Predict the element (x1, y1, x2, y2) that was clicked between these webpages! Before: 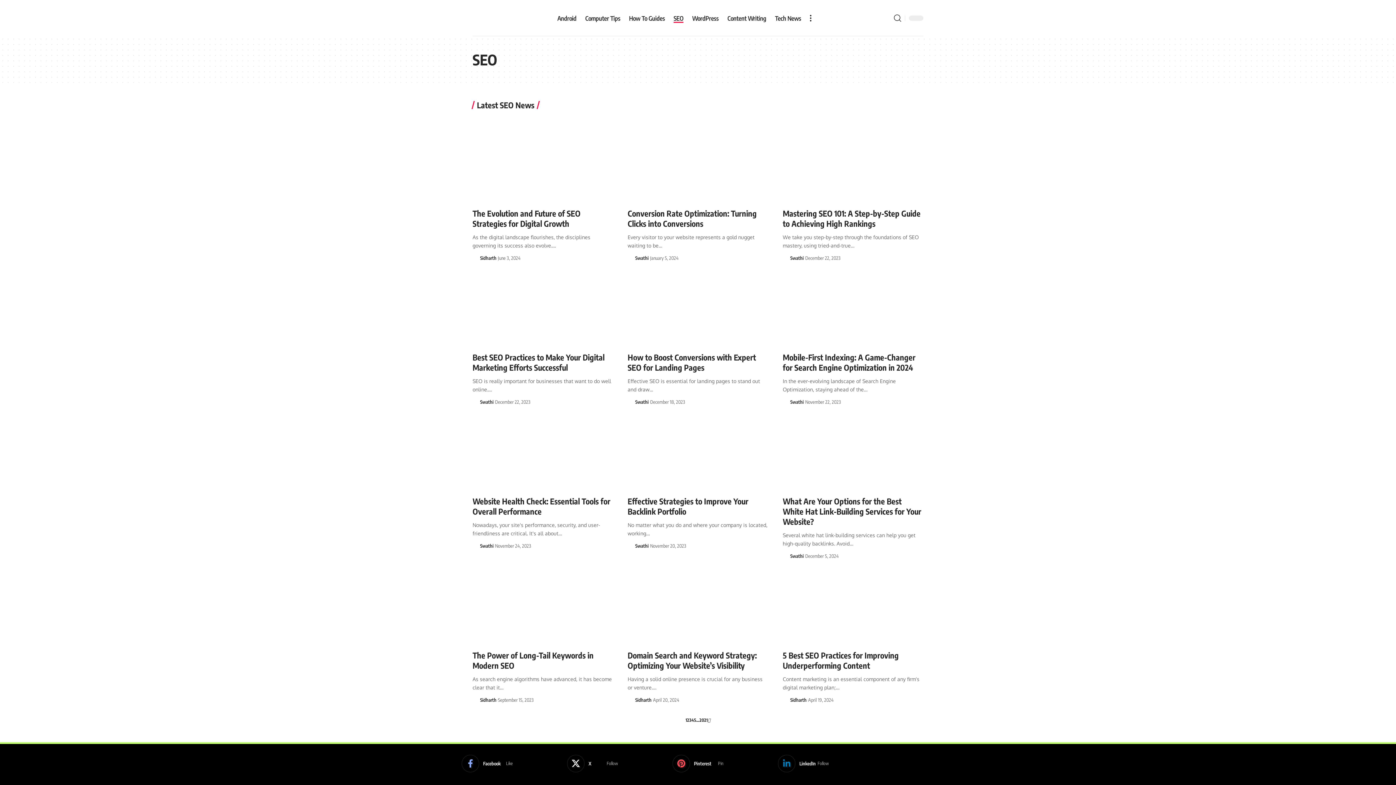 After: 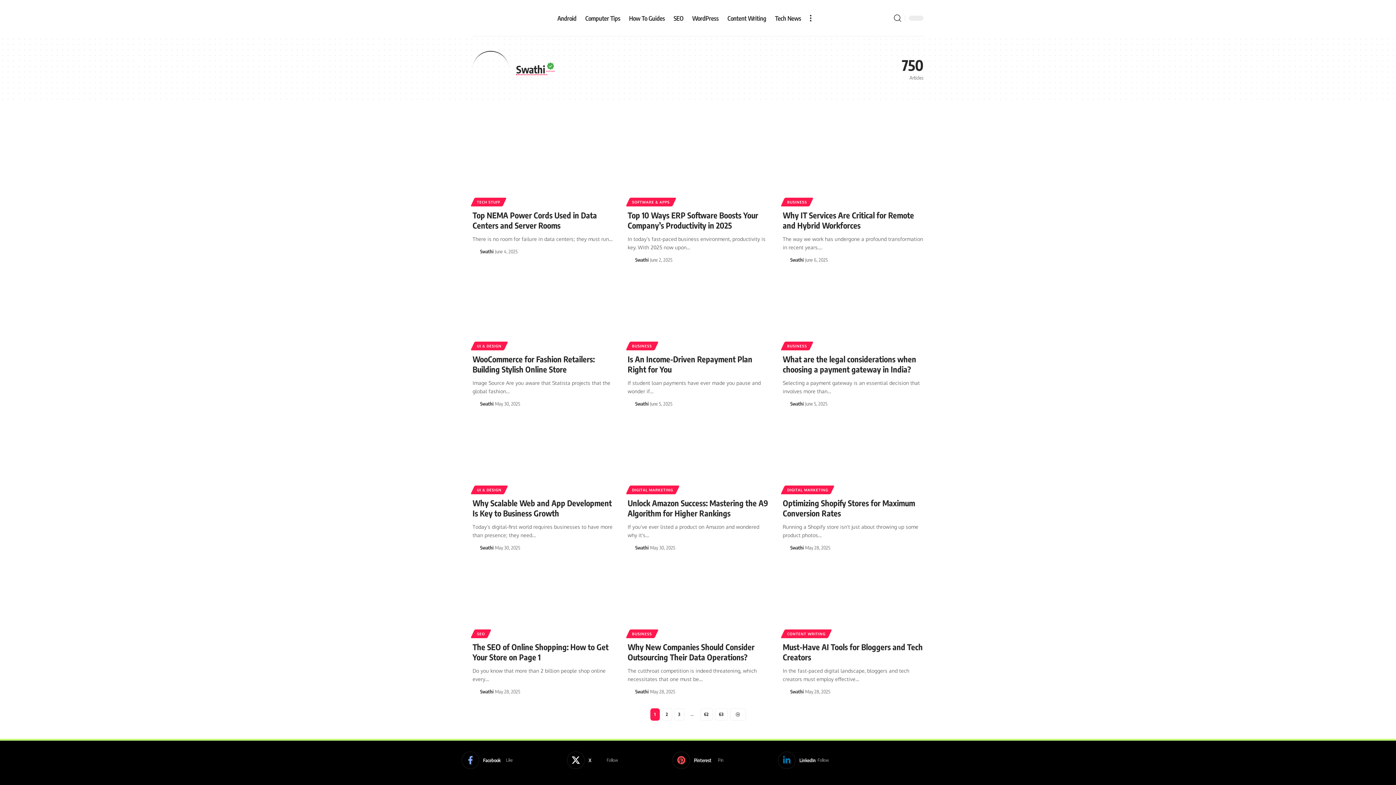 Action: bbox: (782, 254, 790, 262)